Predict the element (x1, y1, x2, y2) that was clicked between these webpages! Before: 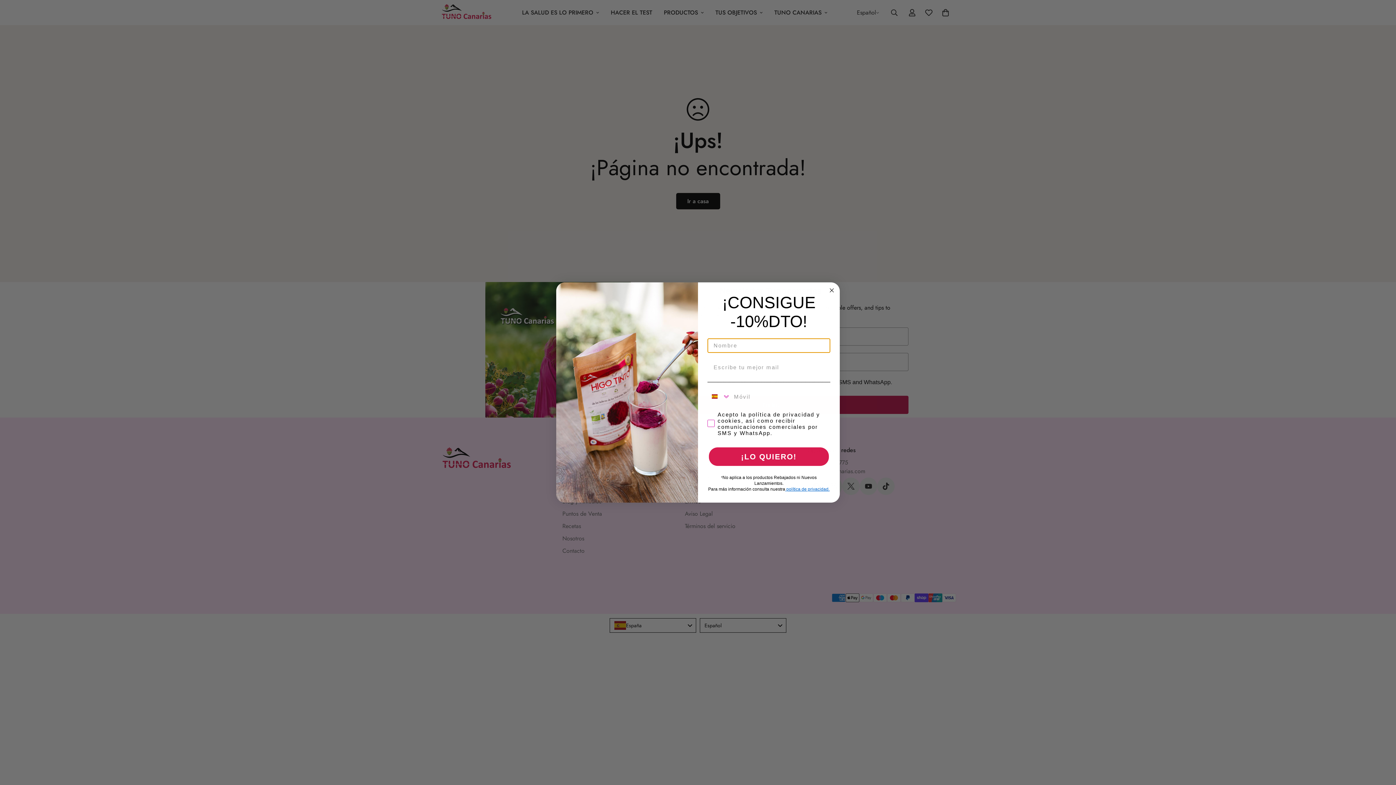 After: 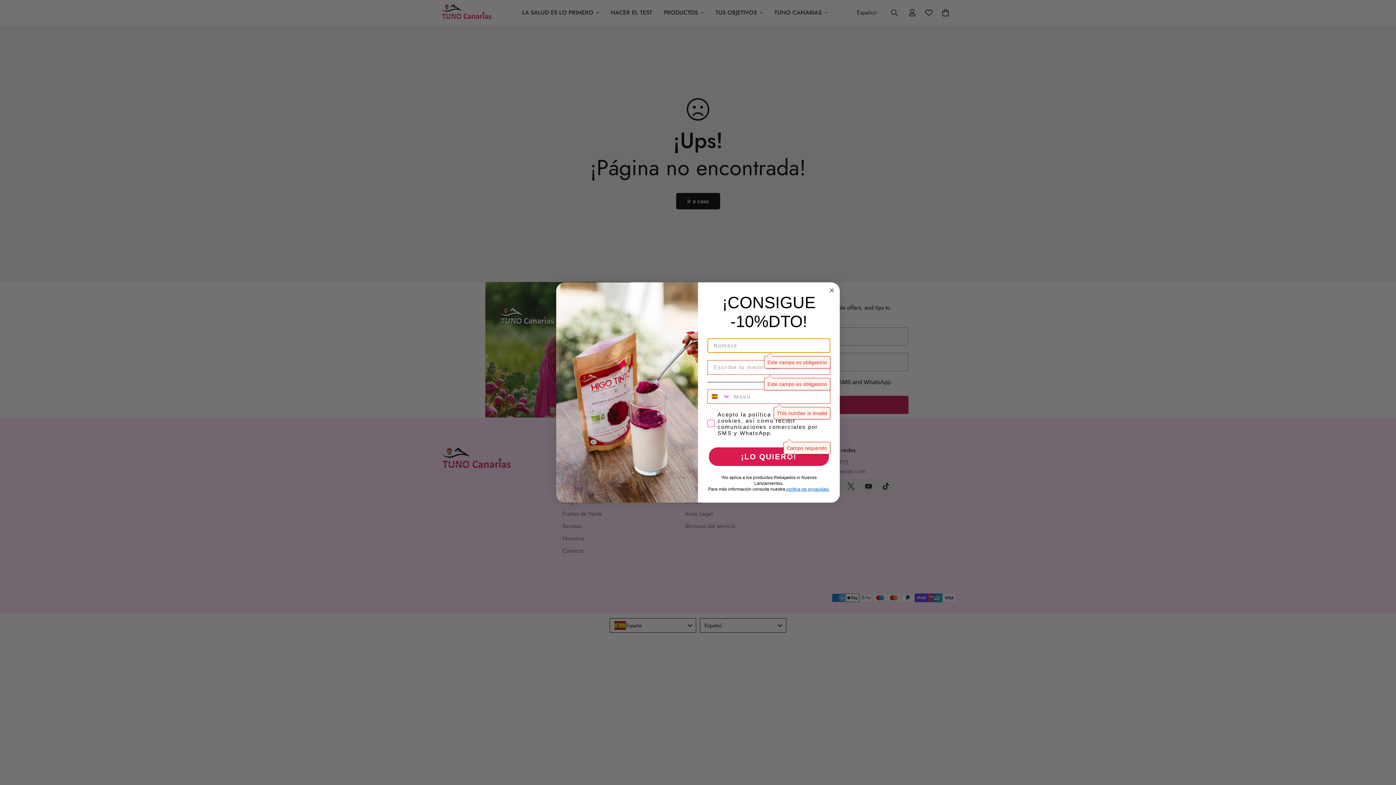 Action: label: ¡LO QUIERO! bbox: (709, 447, 829, 466)